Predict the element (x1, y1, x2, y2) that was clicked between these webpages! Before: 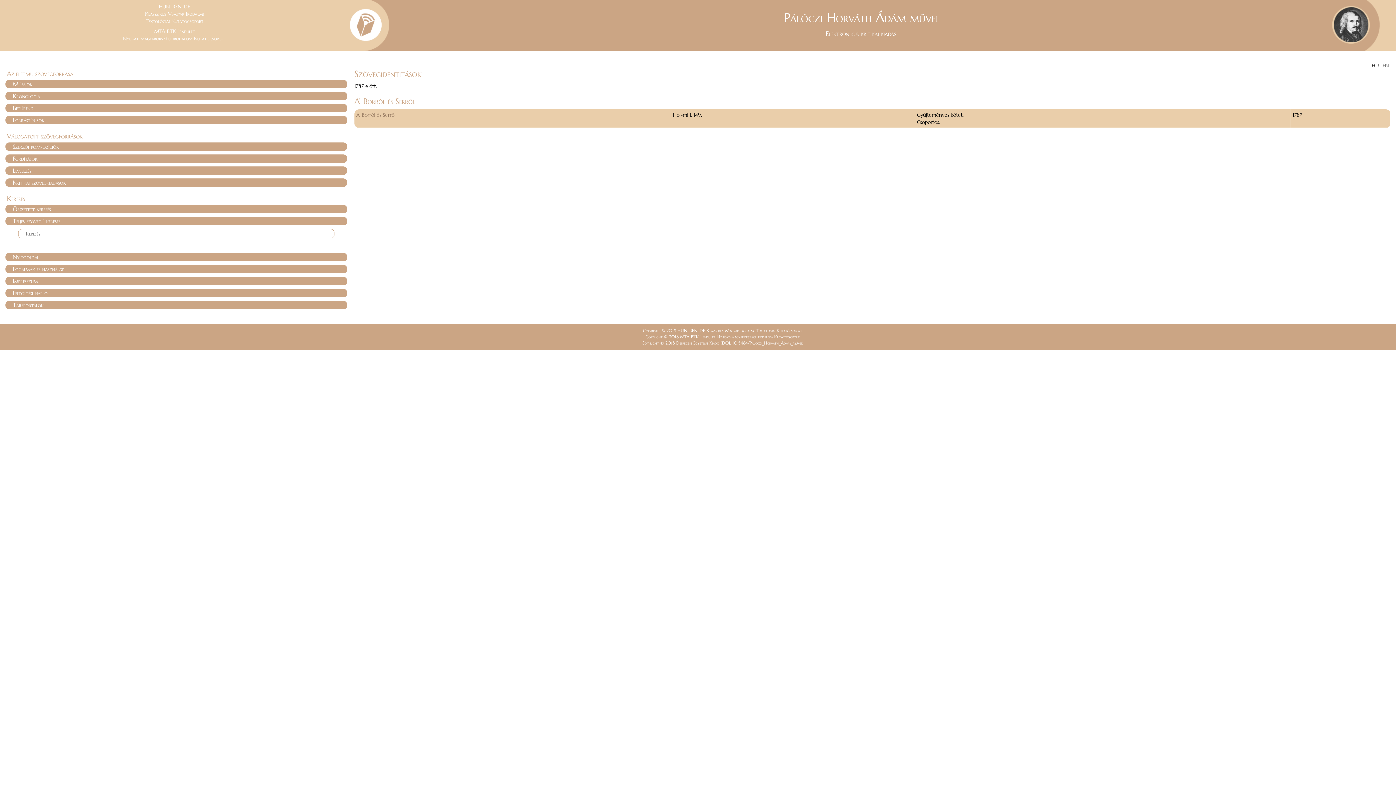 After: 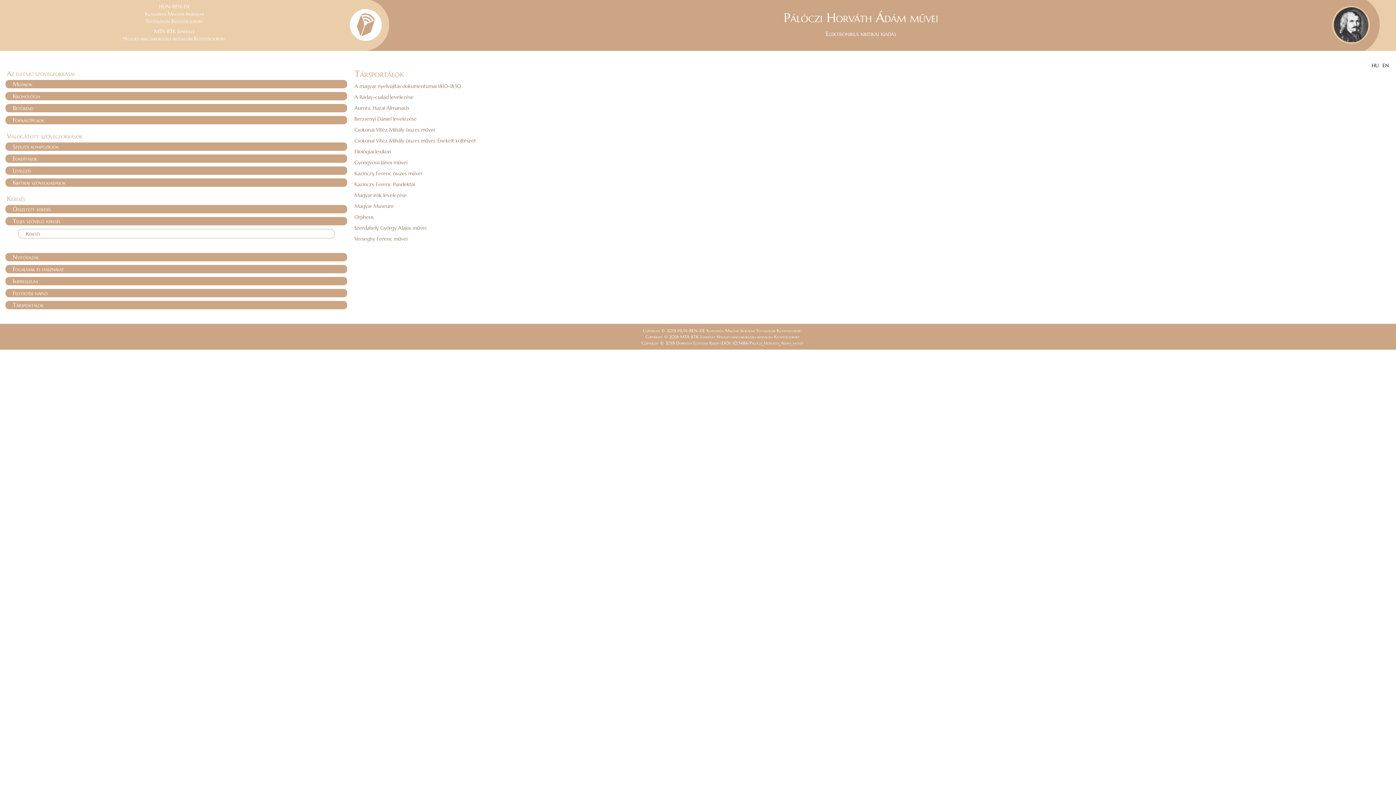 Action: label: Társportálok bbox: (12, 301, 43, 308)